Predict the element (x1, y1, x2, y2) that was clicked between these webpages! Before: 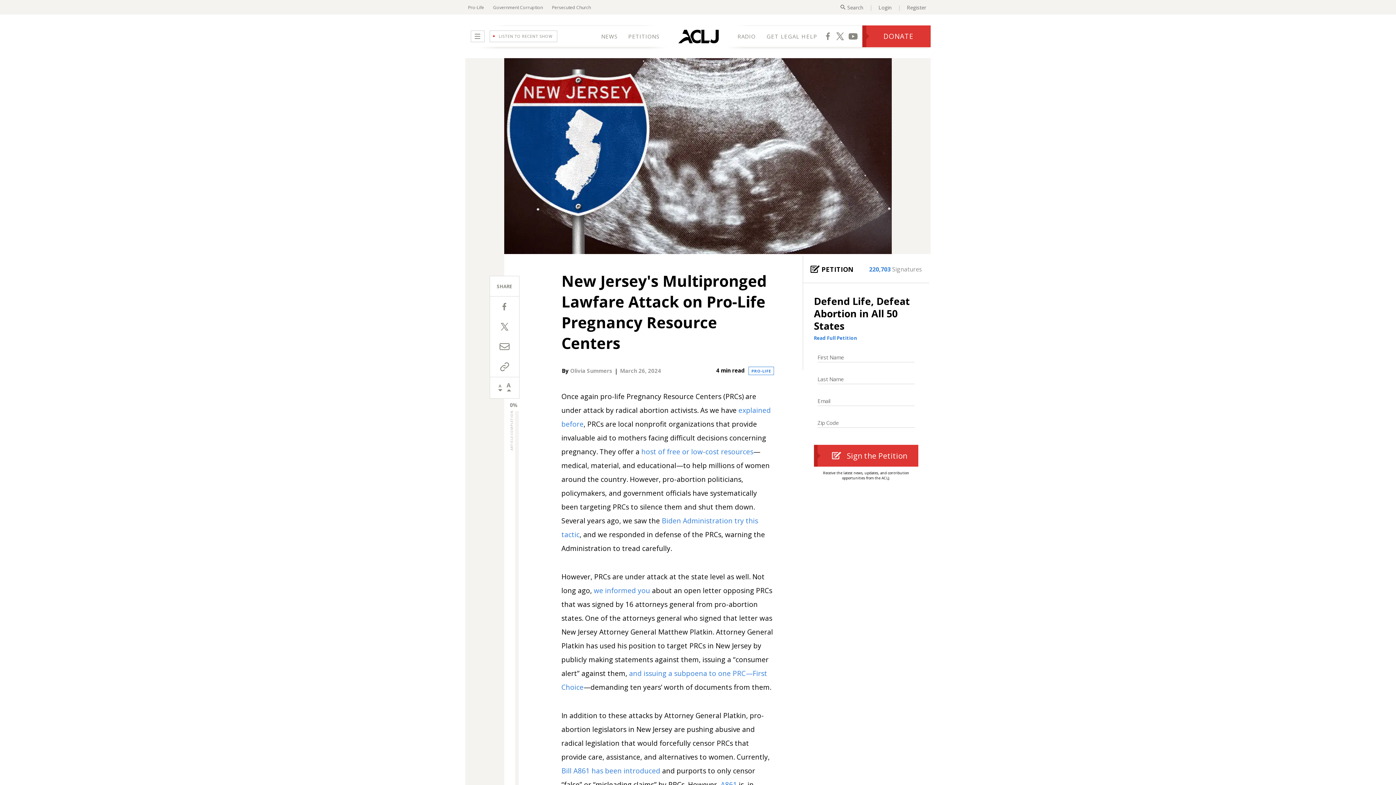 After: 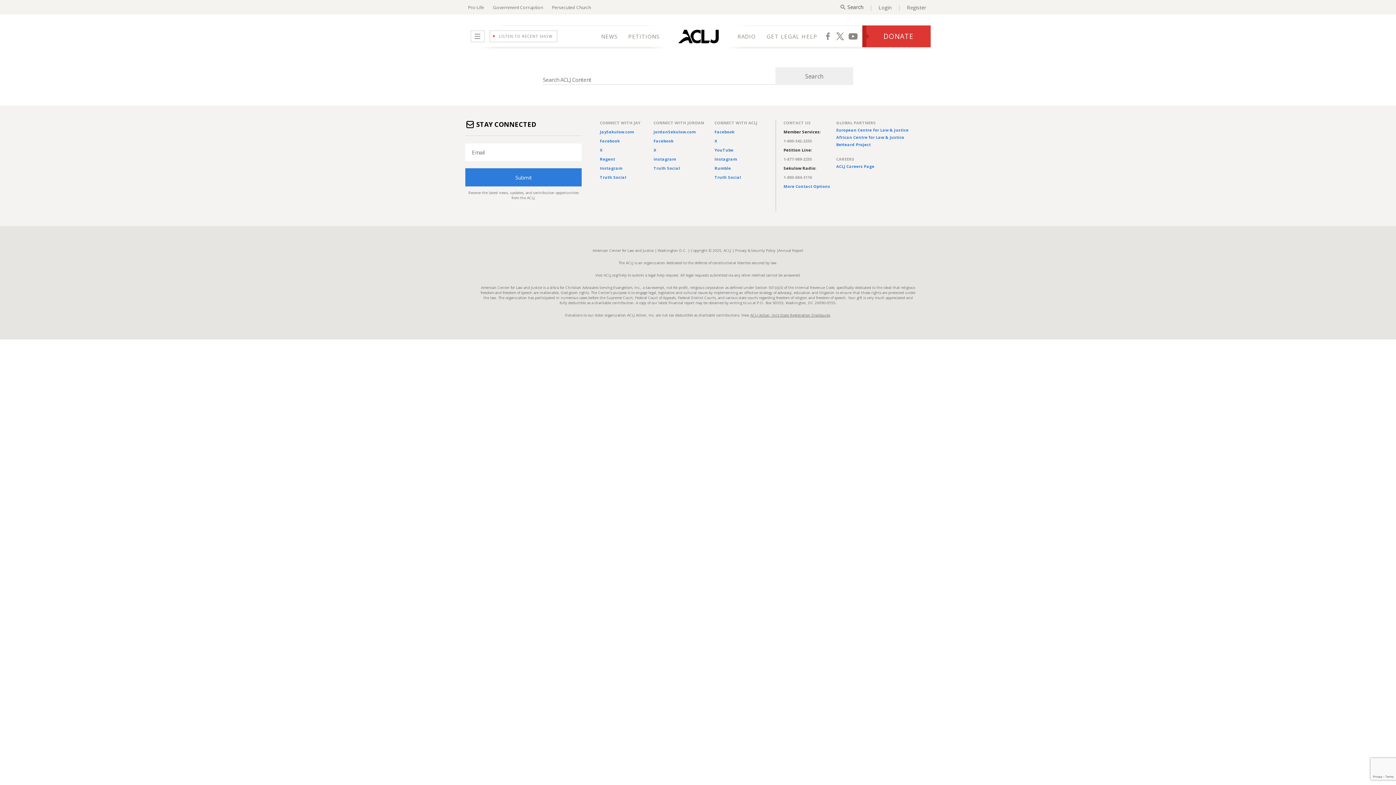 Action: label: Search bbox: (845, 3, 870, 10)